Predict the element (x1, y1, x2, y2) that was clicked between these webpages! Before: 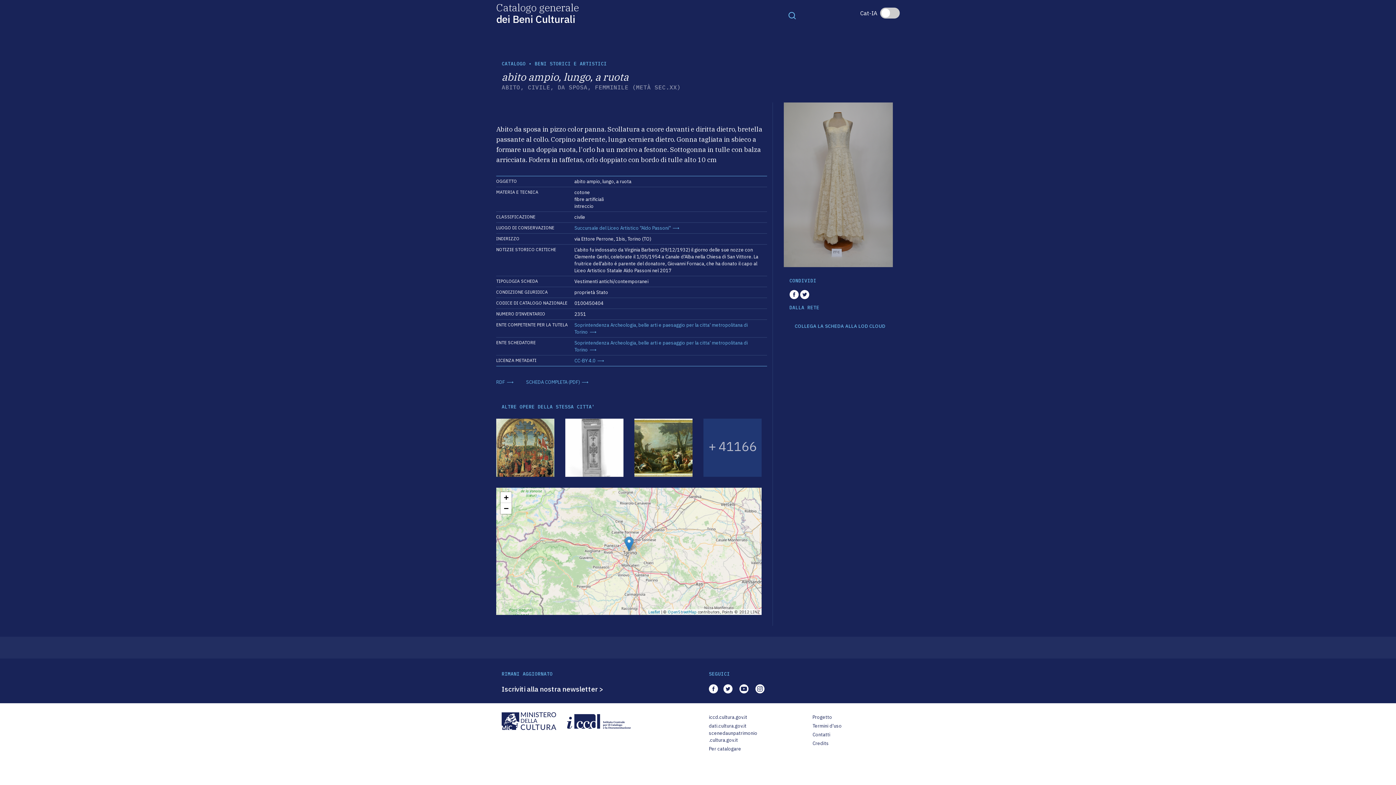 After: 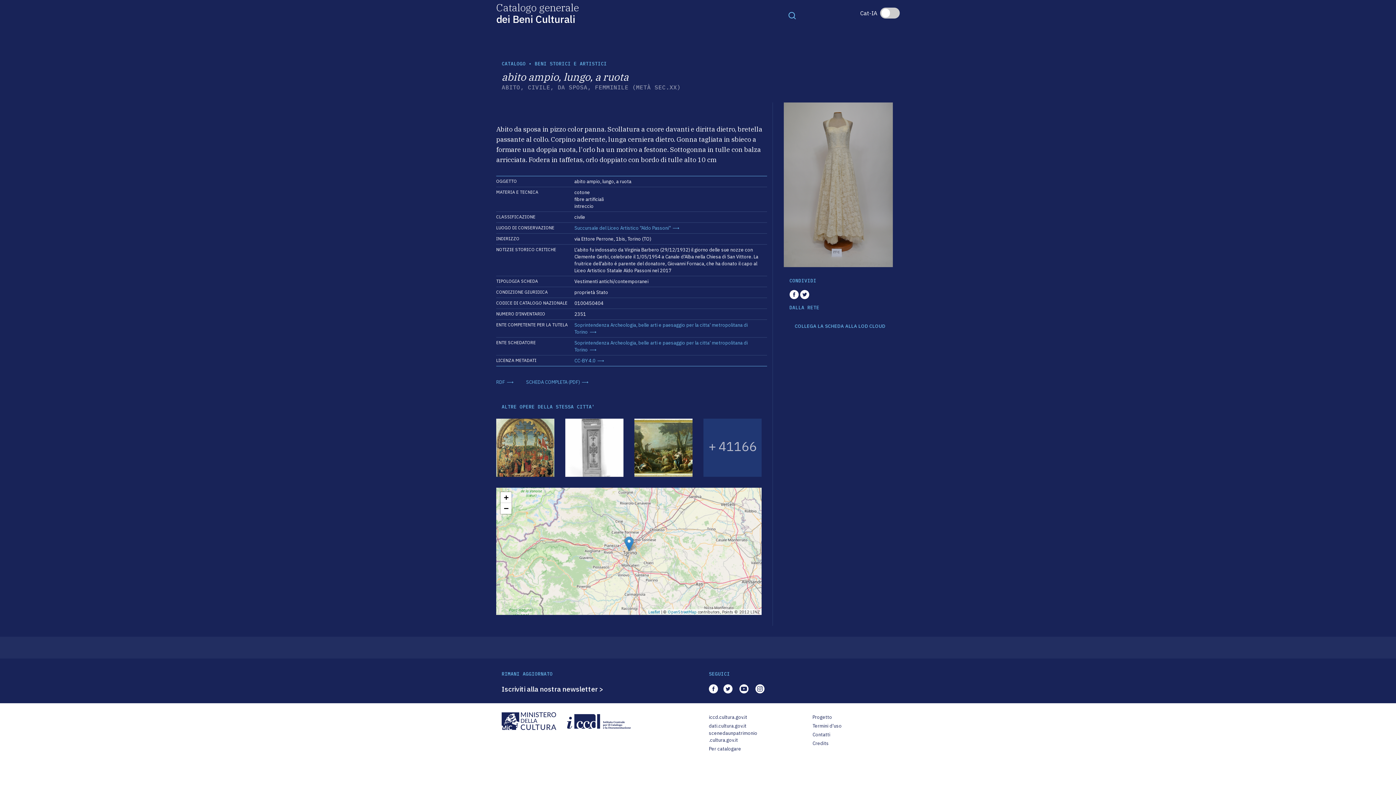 Action: bbox: (567, 717, 630, 724)